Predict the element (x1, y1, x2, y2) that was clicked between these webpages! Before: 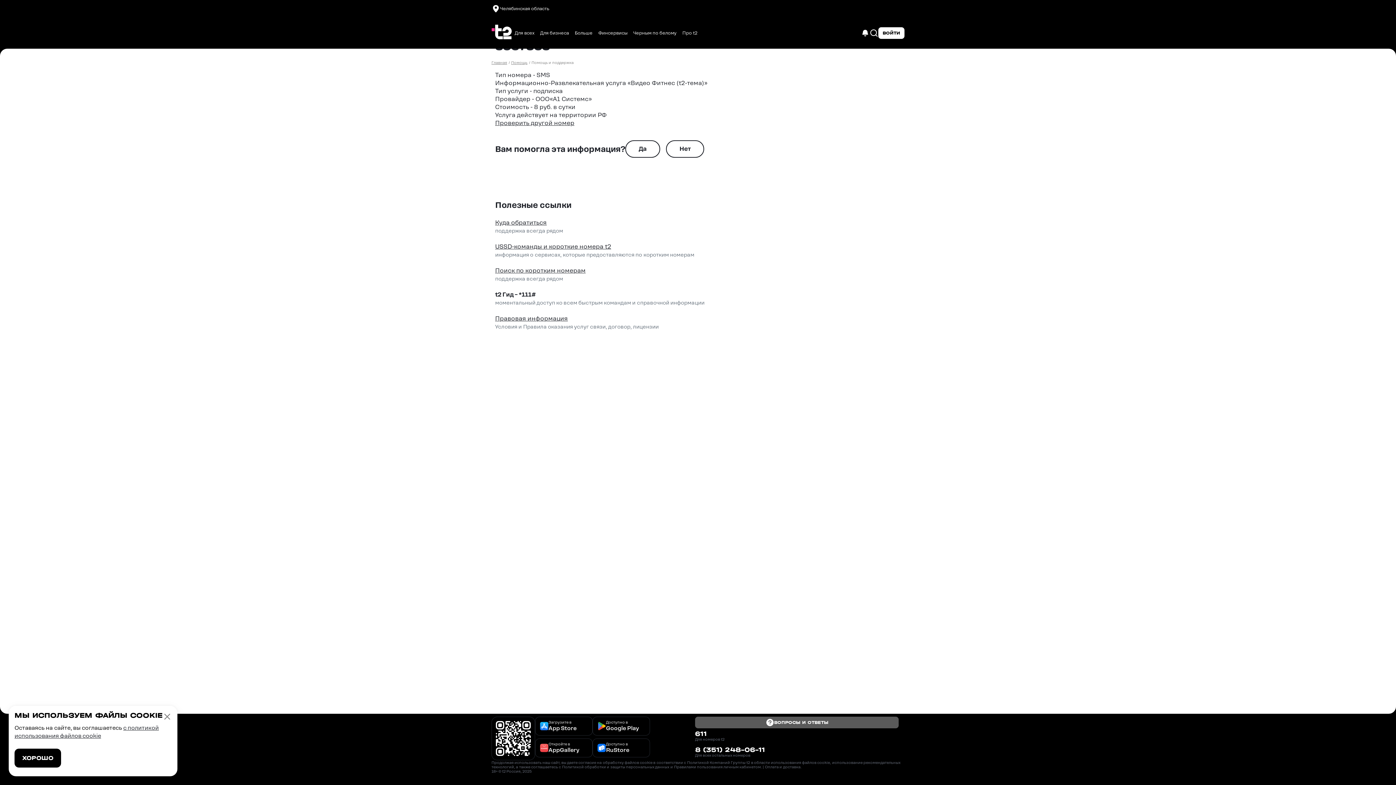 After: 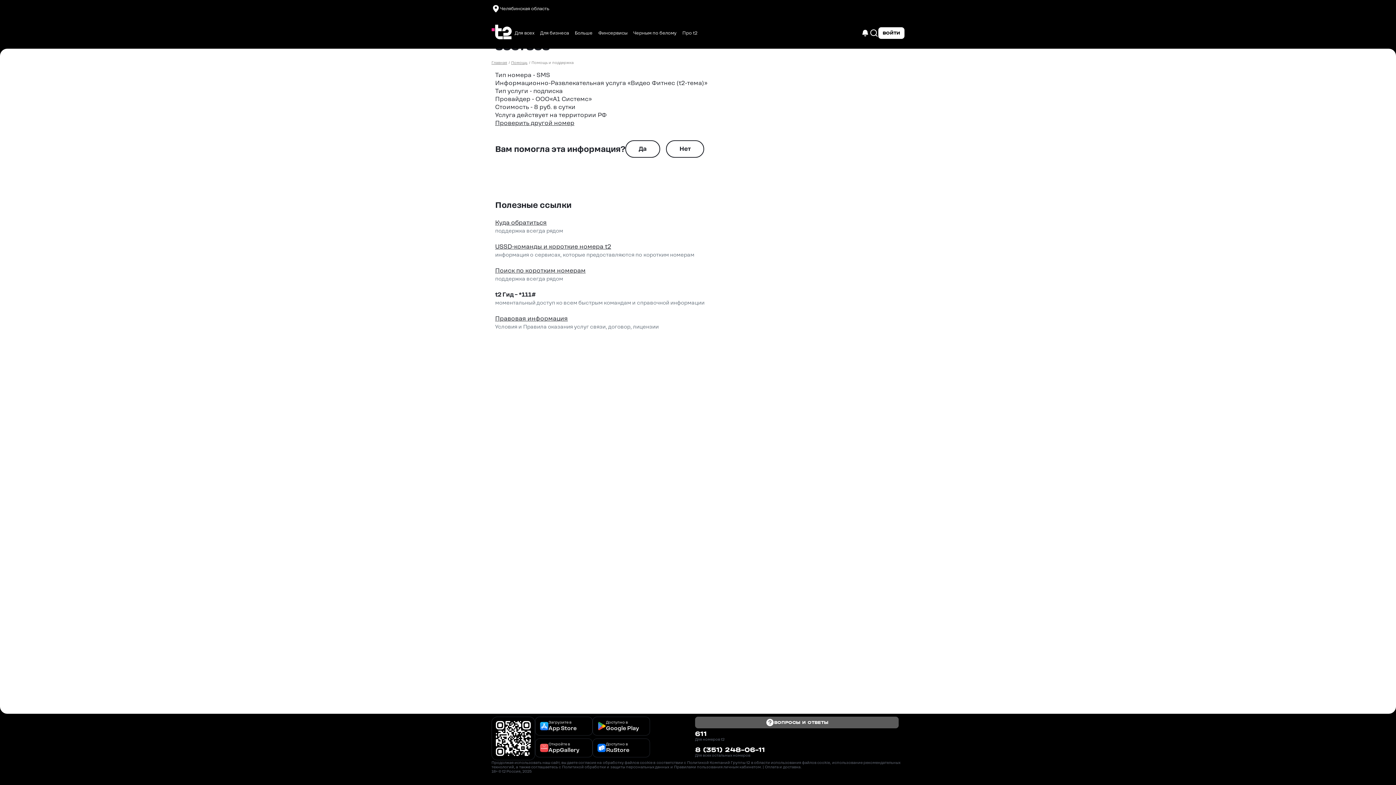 Action: bbox: (162, 712, 171, 721)